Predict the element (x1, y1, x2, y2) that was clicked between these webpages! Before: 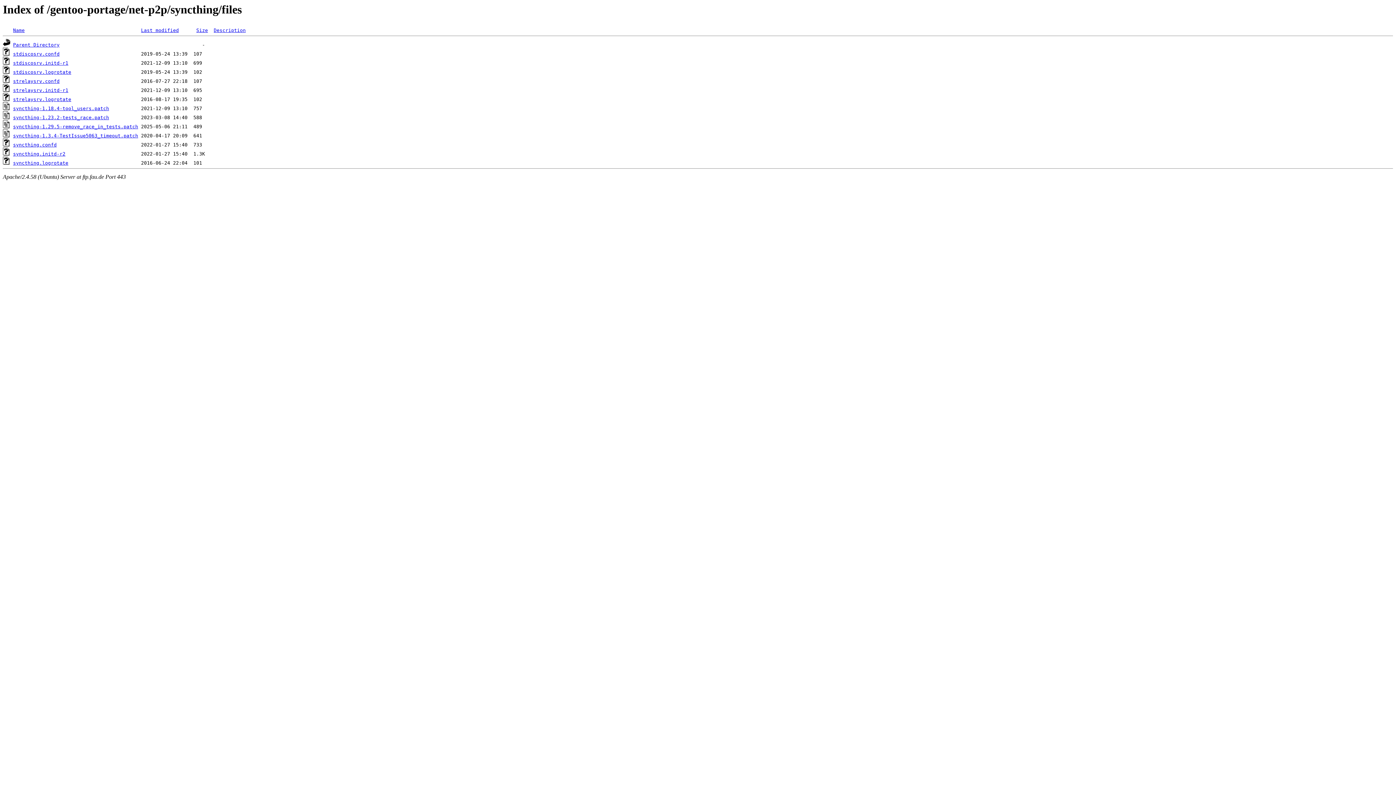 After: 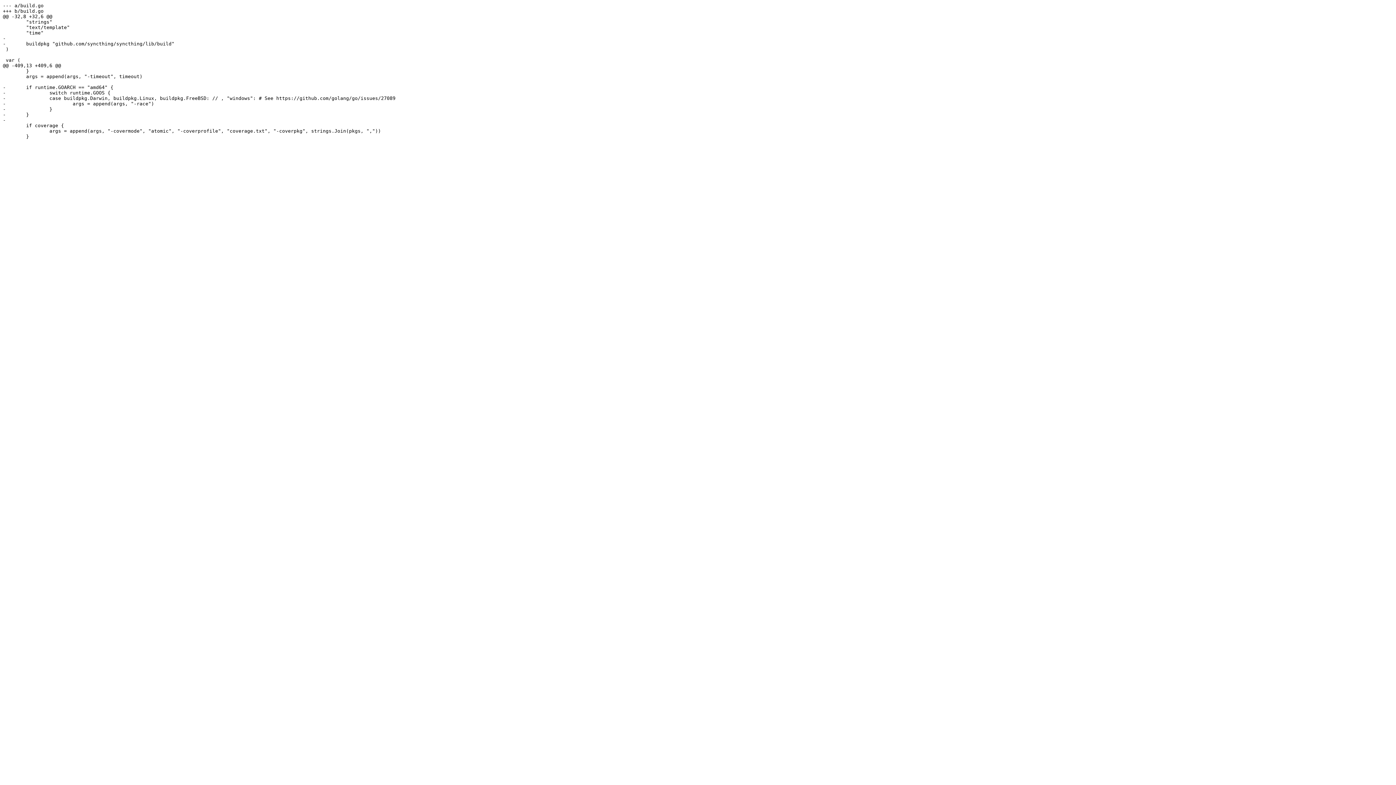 Action: bbox: (13, 115, 109, 120) label: syncthing-1.23.2-tests_race.patch